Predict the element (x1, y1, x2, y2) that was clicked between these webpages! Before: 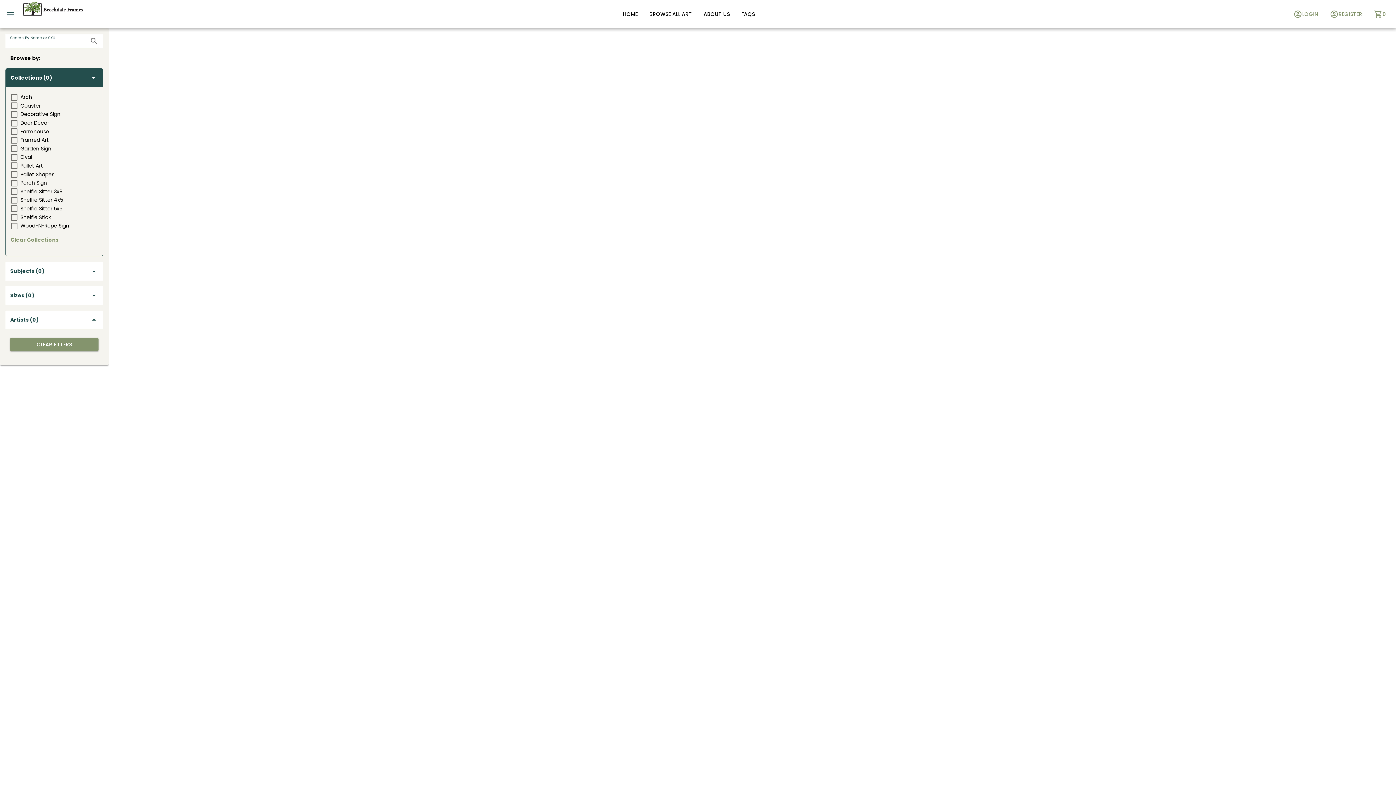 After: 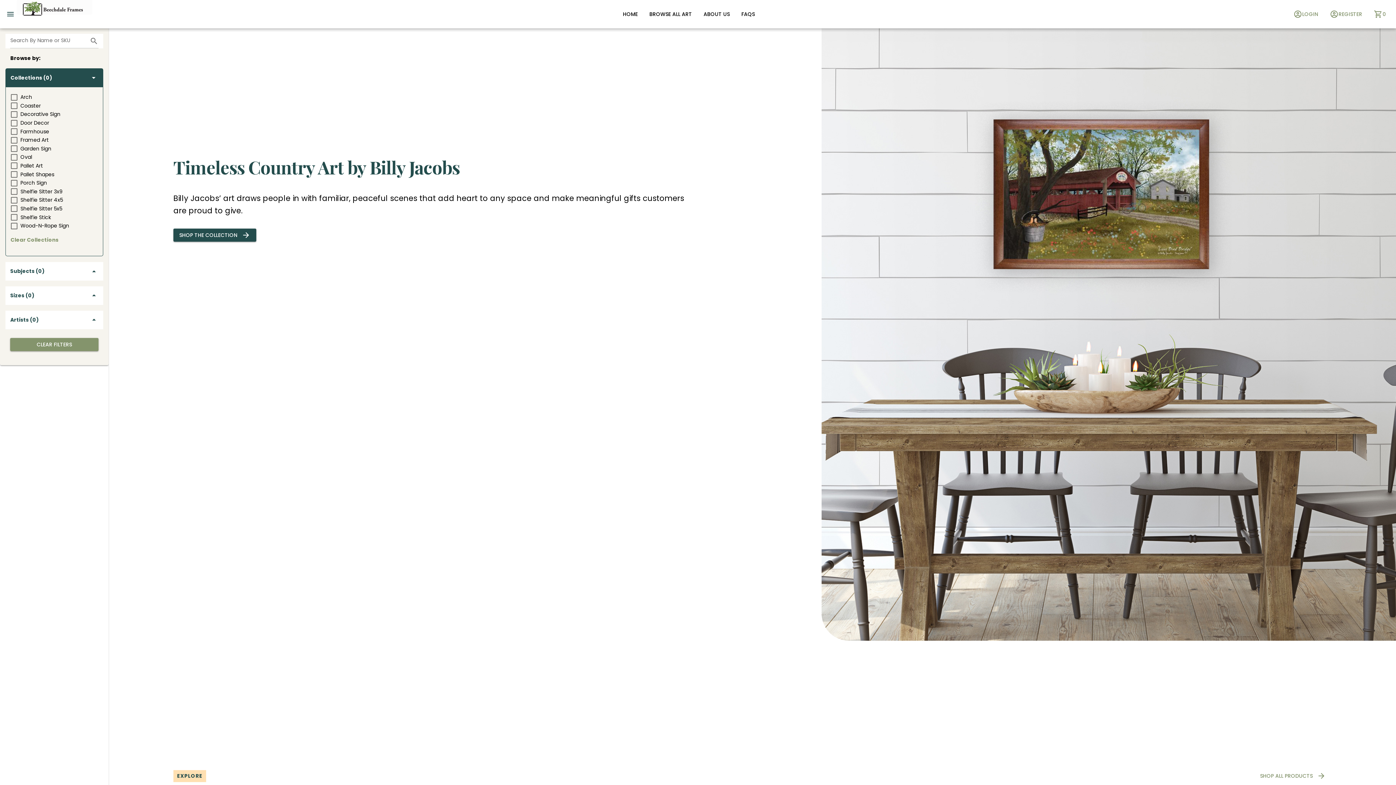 Action: bbox: (16, 0, 92, 14)